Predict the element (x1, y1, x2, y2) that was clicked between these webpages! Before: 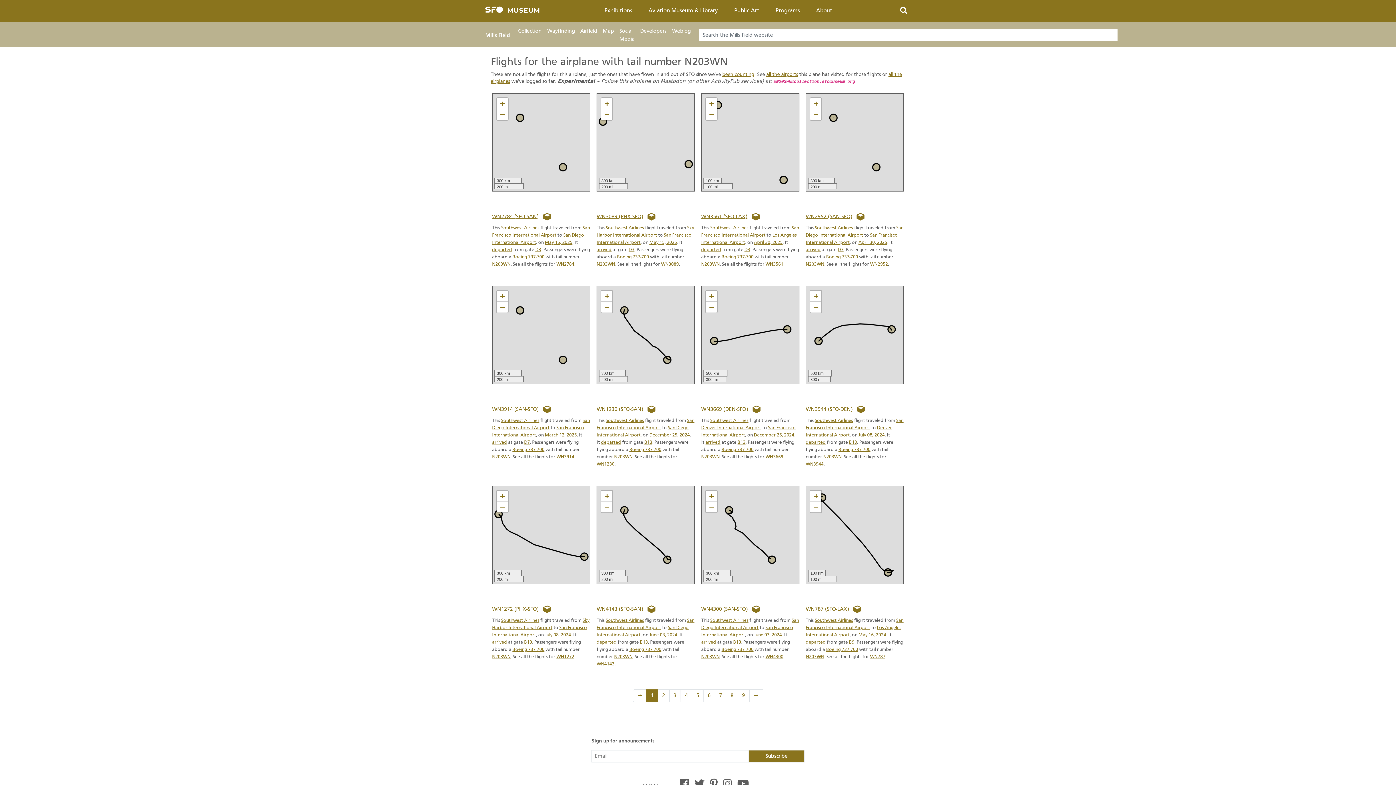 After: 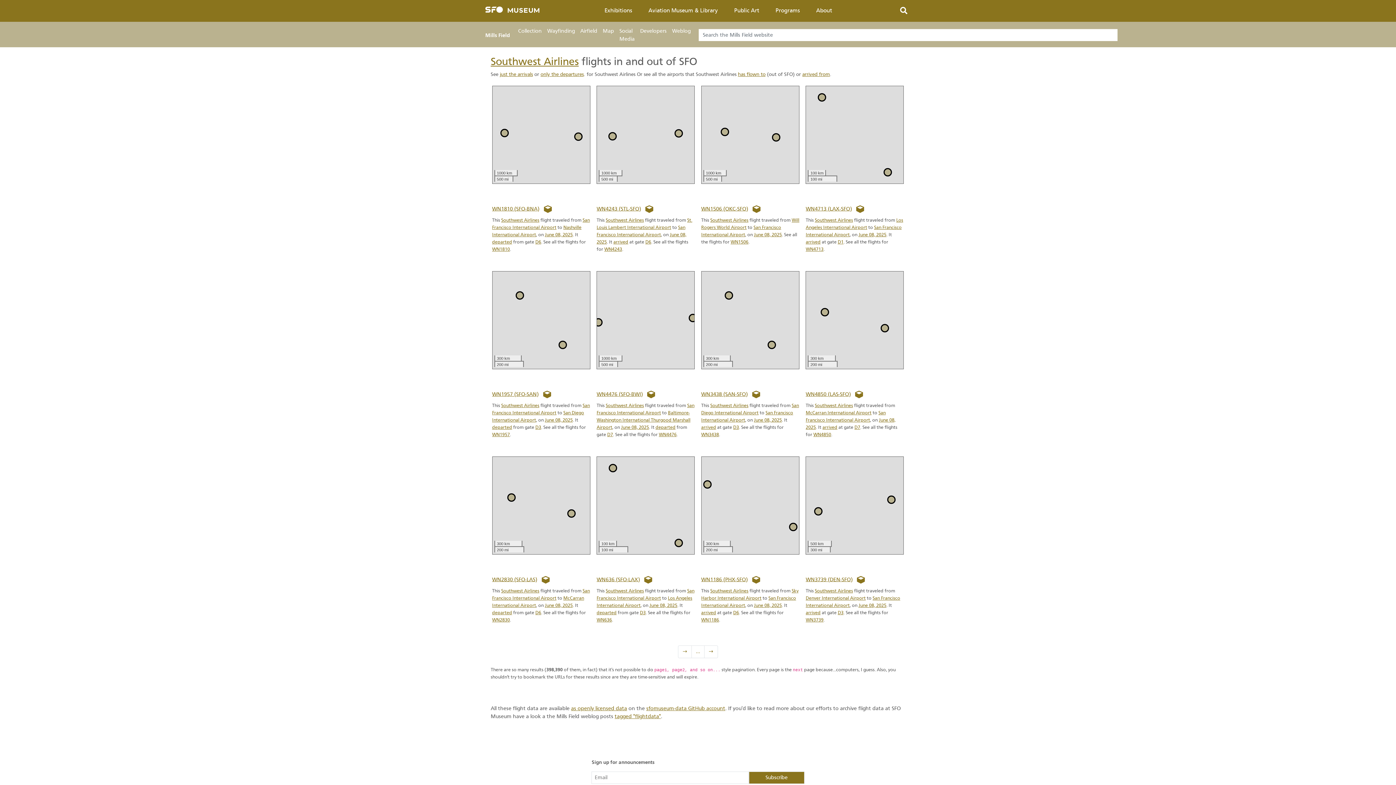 Action: bbox: (605, 225, 644, 230) label: Southwest Airlines